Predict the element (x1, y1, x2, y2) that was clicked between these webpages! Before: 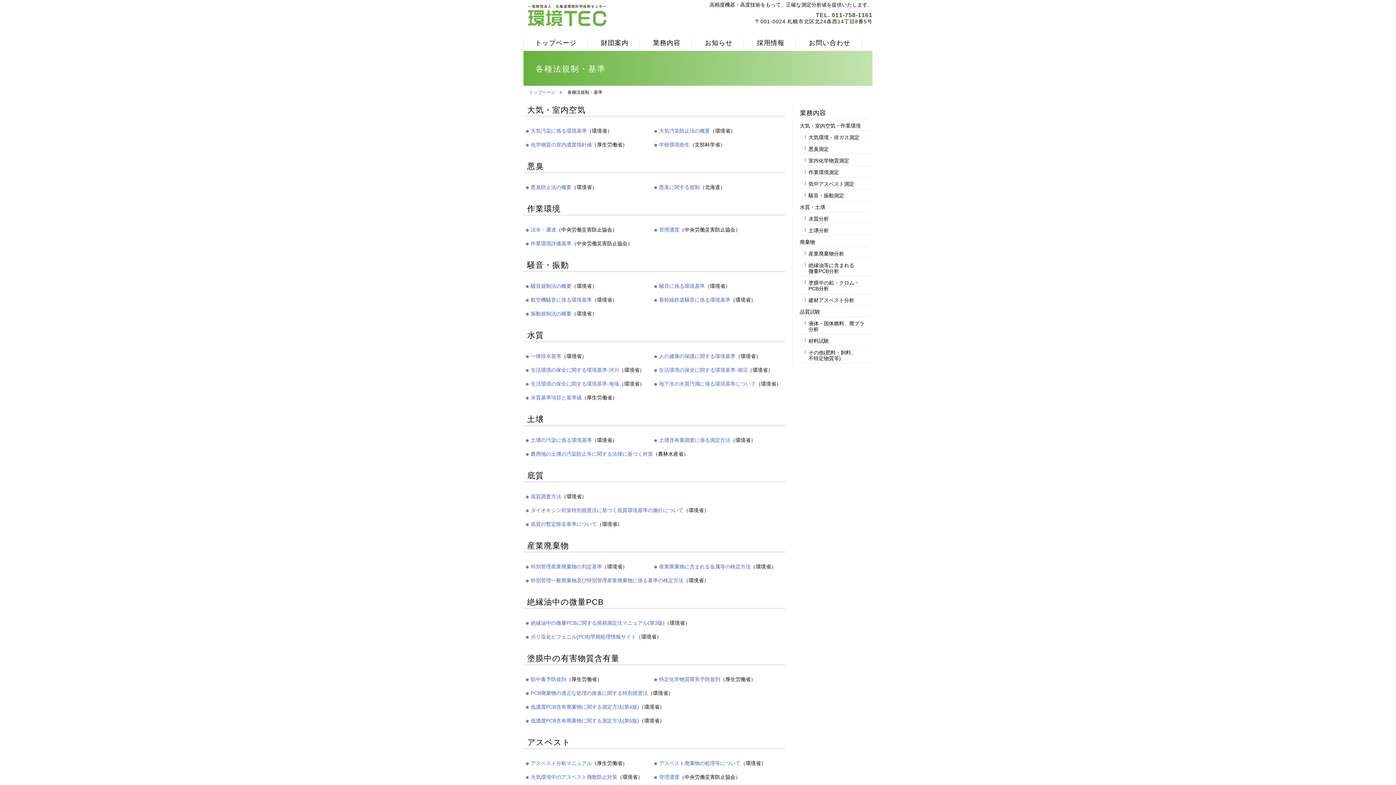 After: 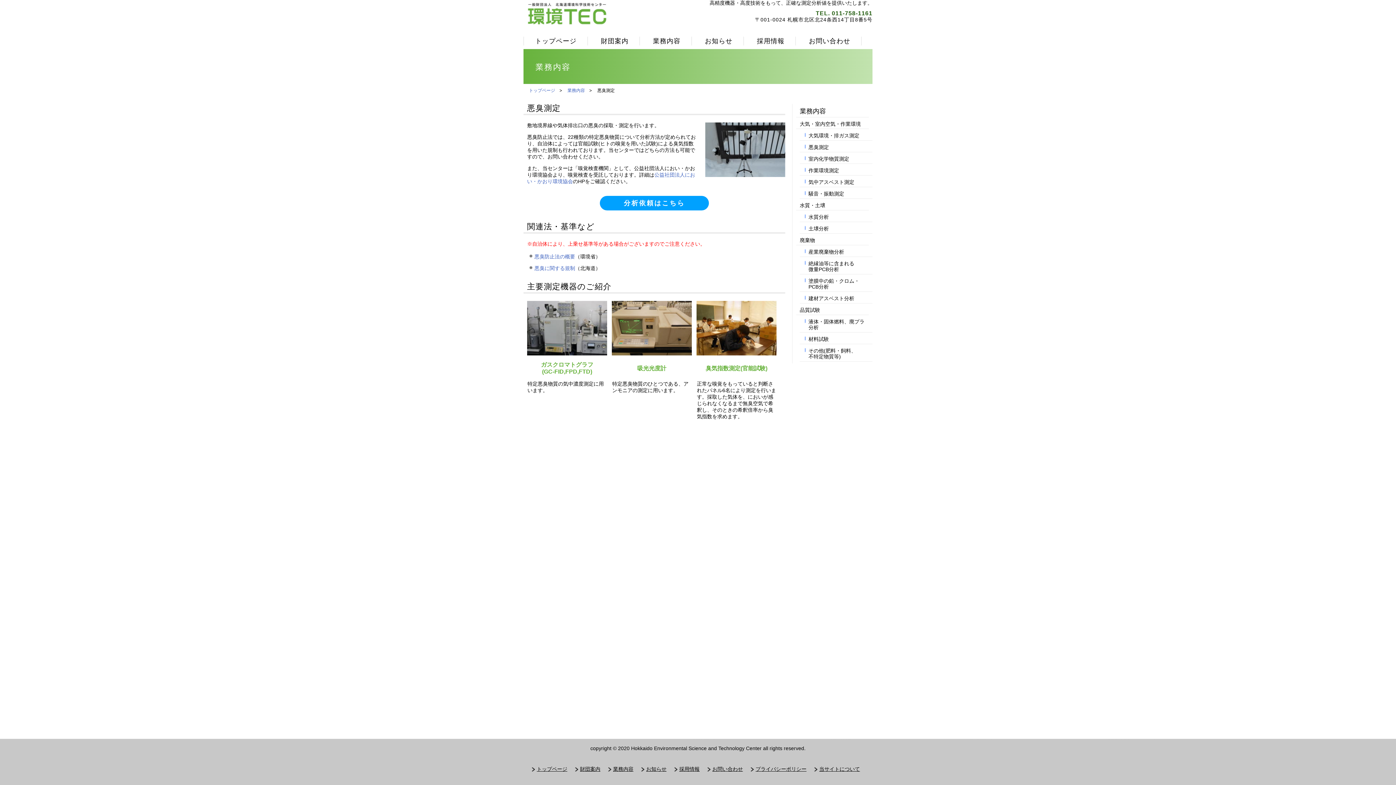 Action: label: 　悪臭測定 bbox: (803, 146, 865, 152)